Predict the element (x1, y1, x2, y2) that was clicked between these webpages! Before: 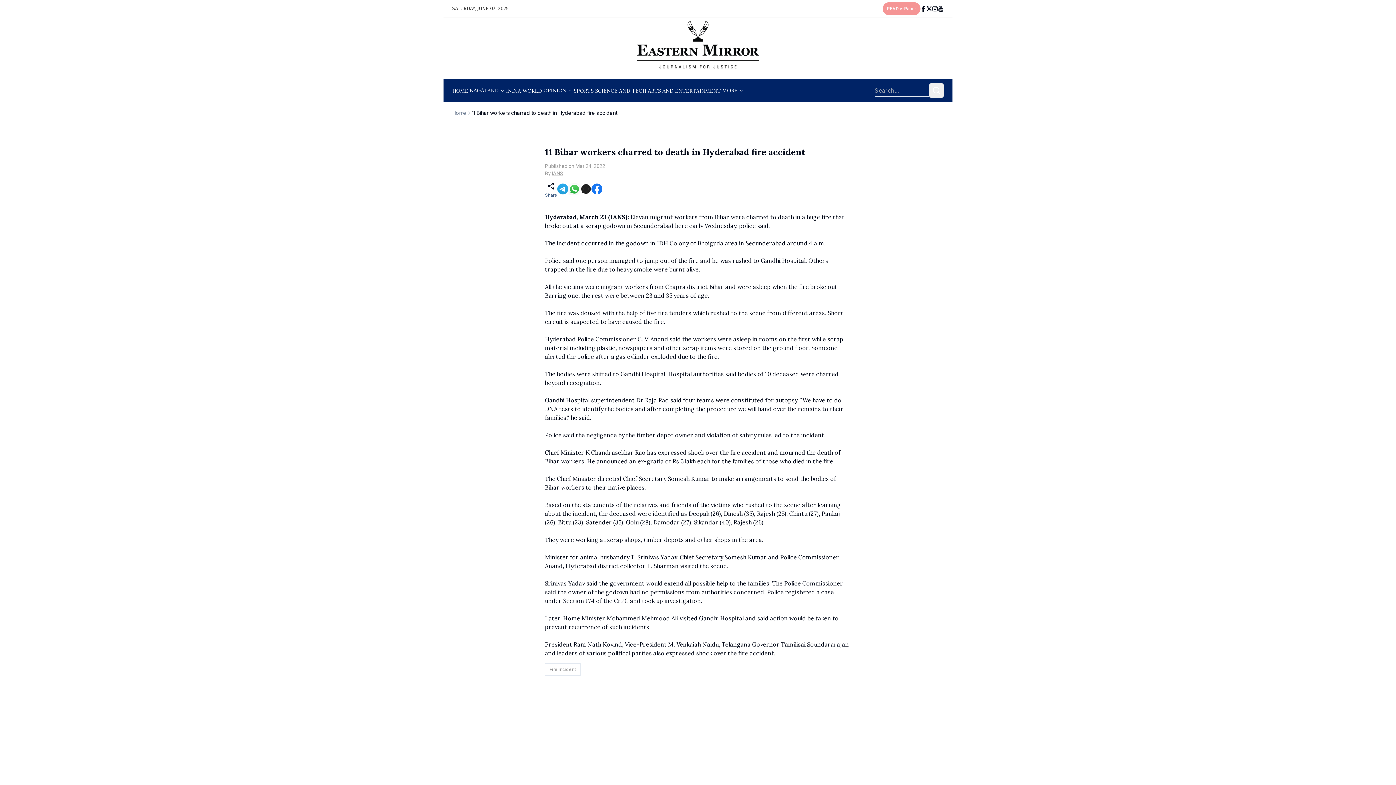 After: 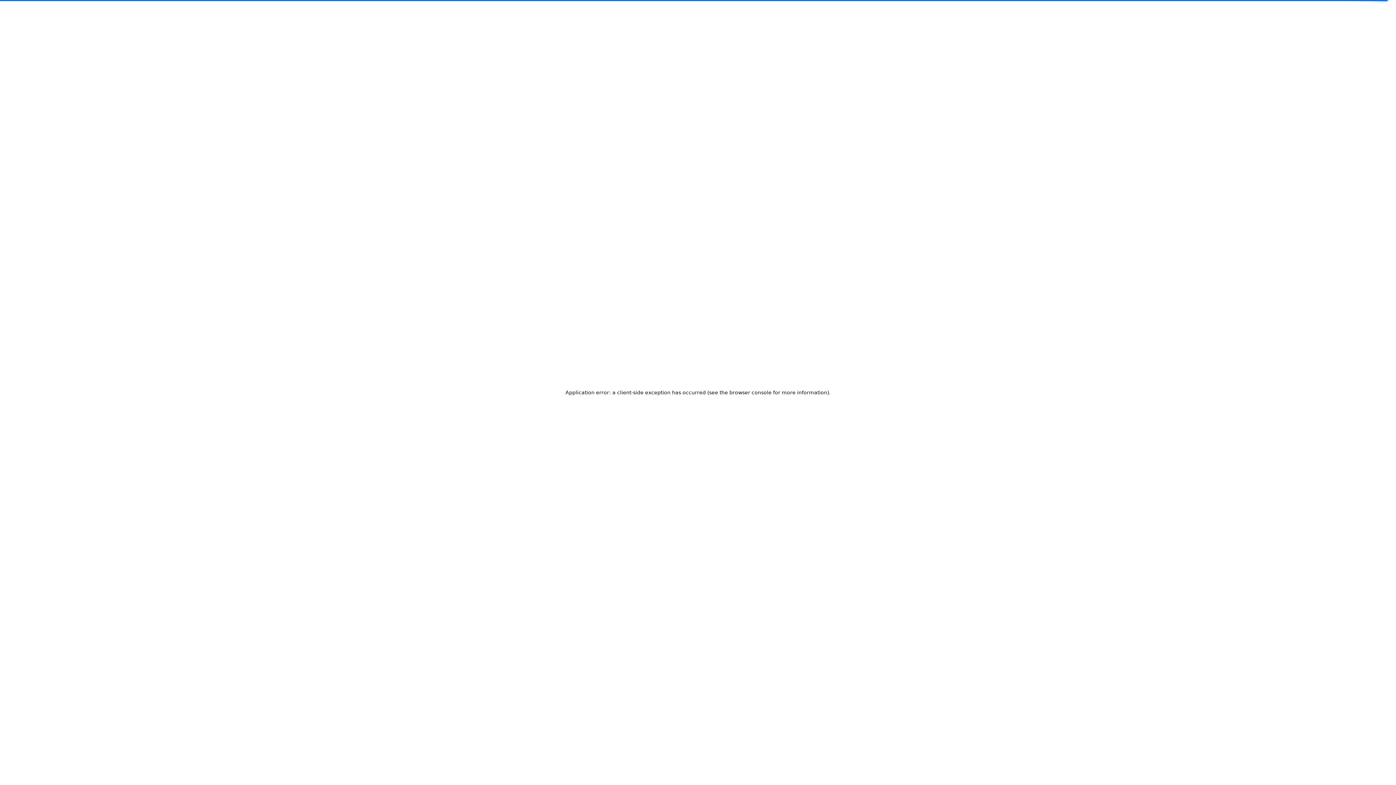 Action: bbox: (626, 17, 770, 73)